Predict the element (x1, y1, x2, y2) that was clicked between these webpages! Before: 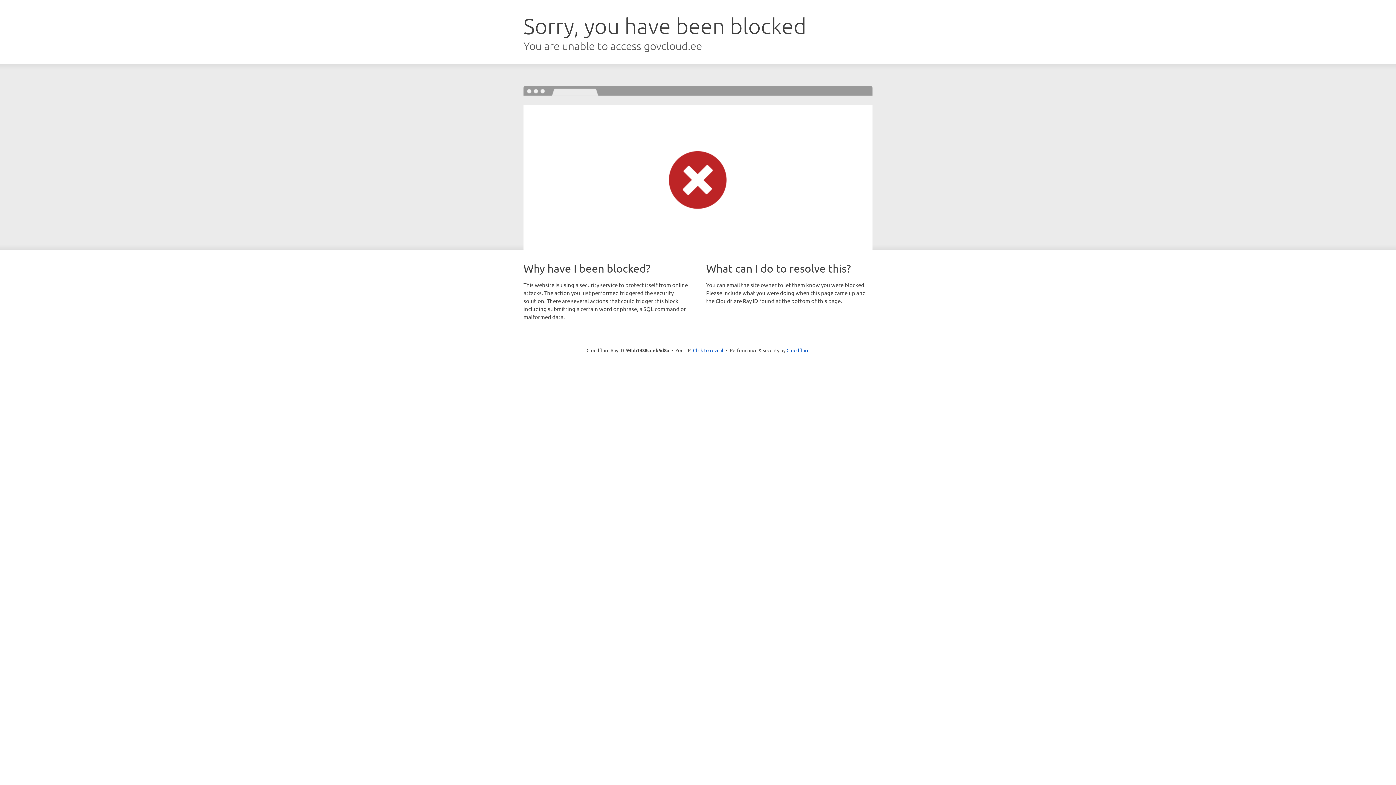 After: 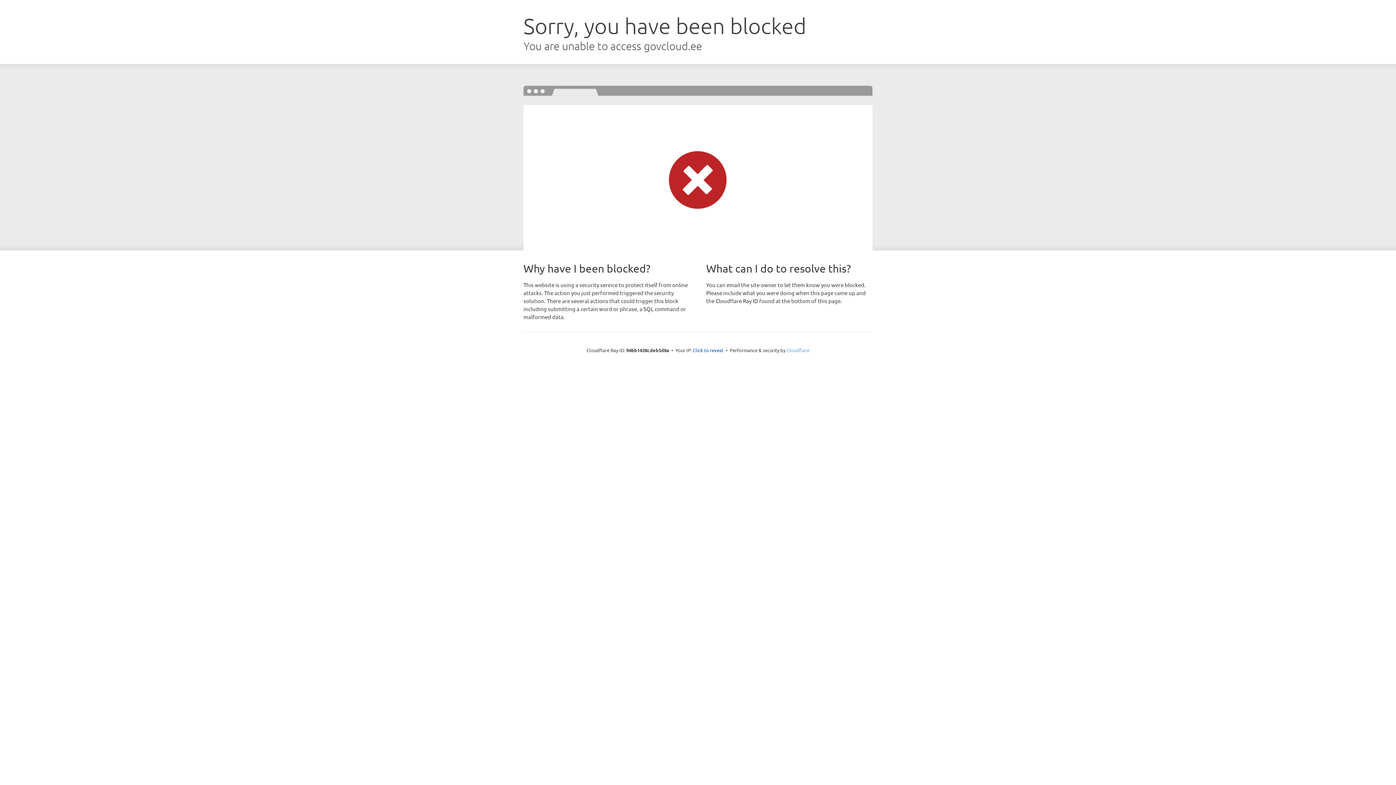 Action: label: Cloudflare bbox: (786, 347, 809, 353)